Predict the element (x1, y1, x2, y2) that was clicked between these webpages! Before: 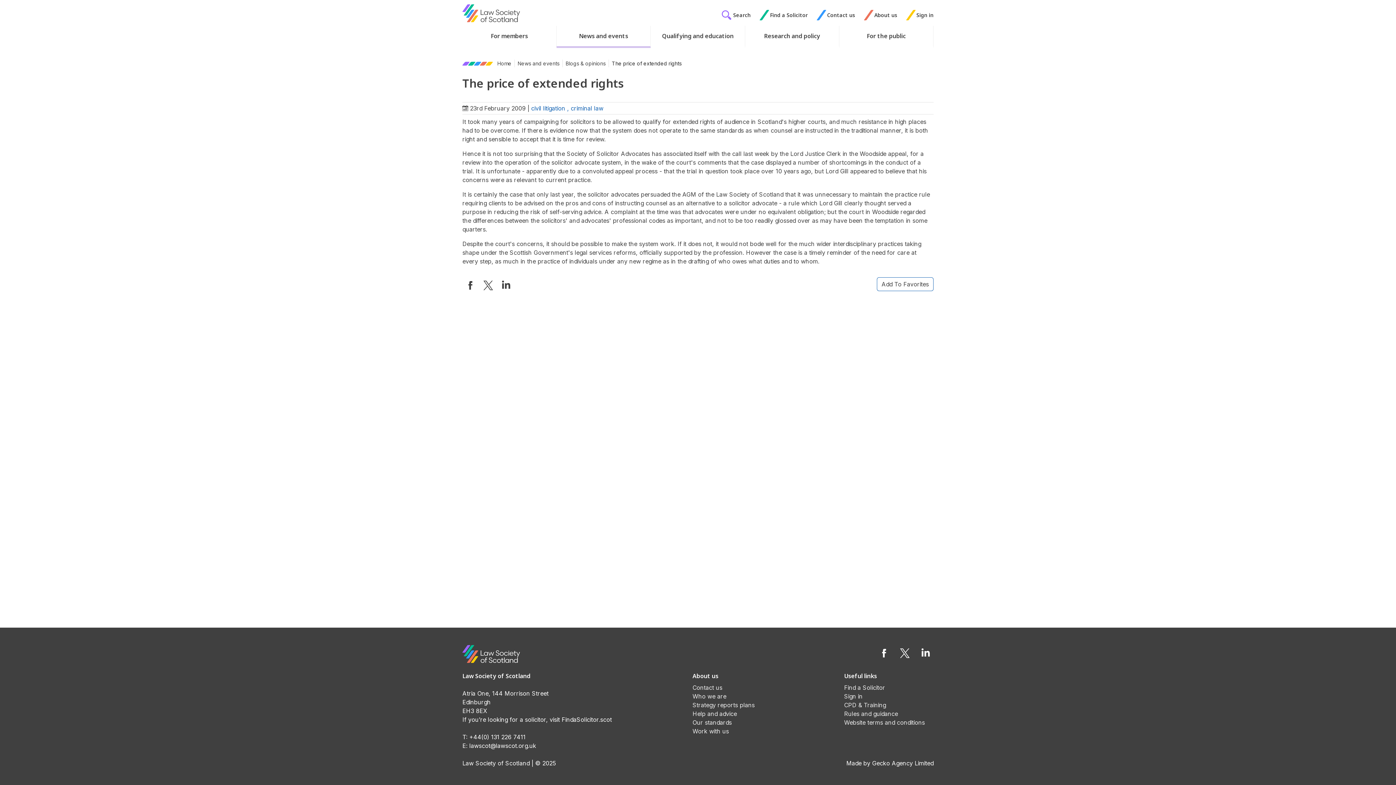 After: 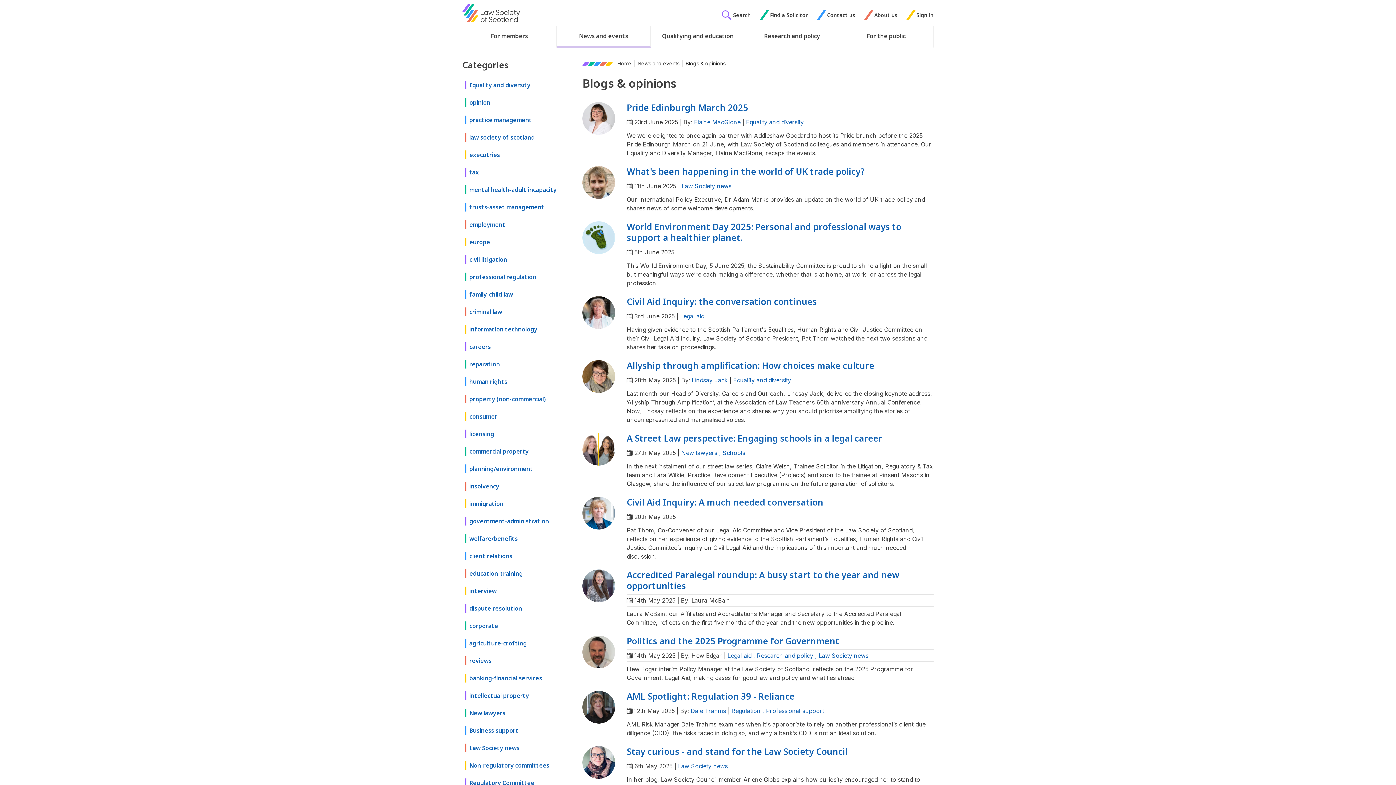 Action: label: Blogs & opinions bbox: (565, 60, 605, 66)